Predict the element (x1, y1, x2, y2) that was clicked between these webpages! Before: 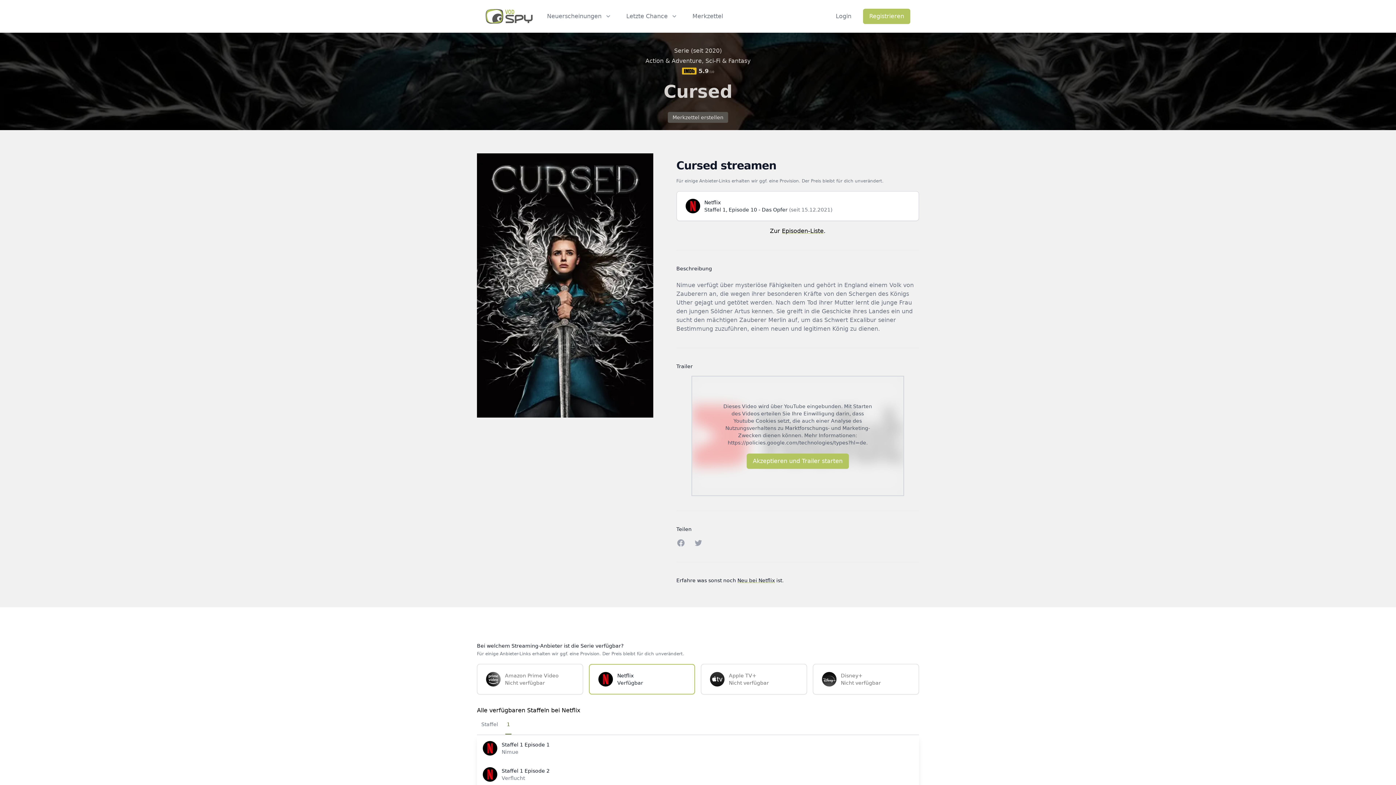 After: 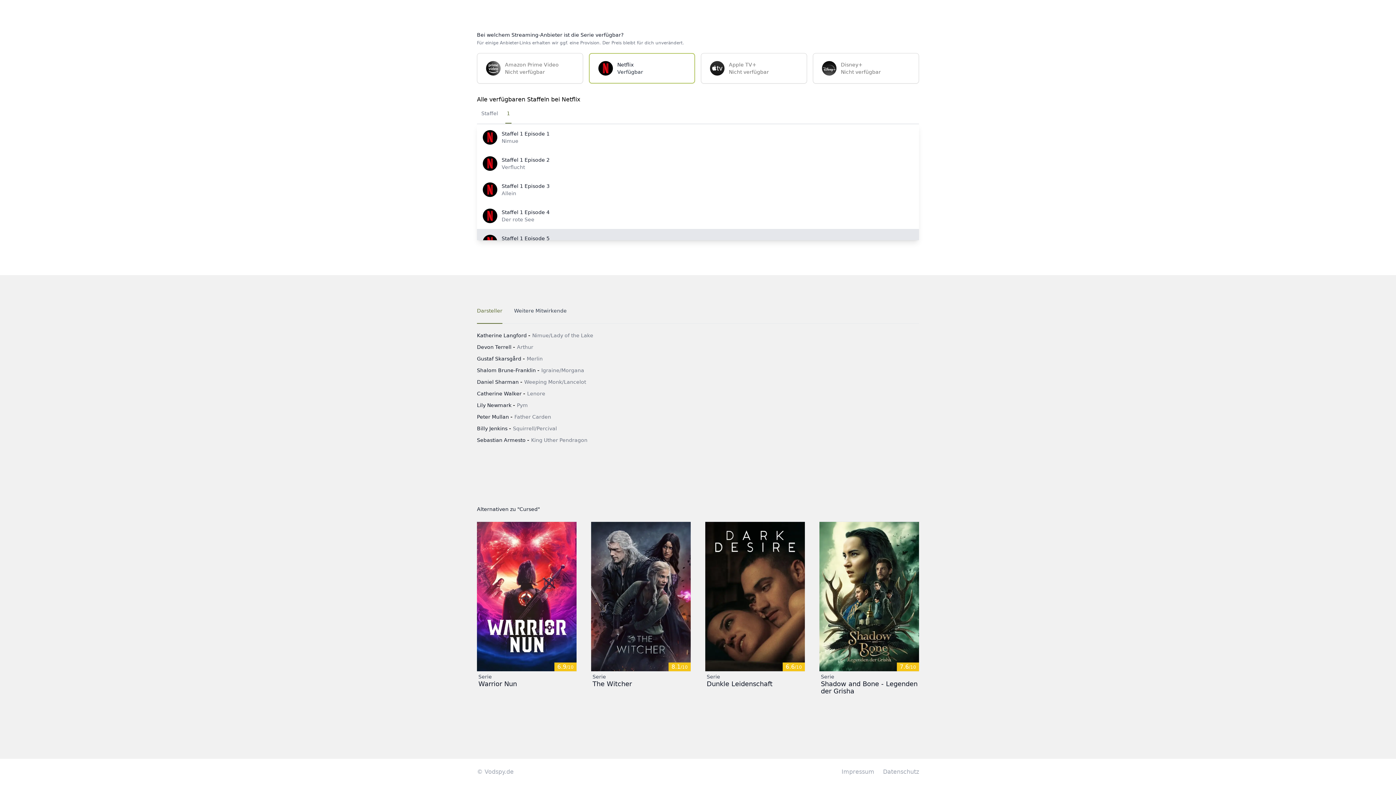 Action: bbox: (782, 227, 823, 234) label: Episoden-Liste